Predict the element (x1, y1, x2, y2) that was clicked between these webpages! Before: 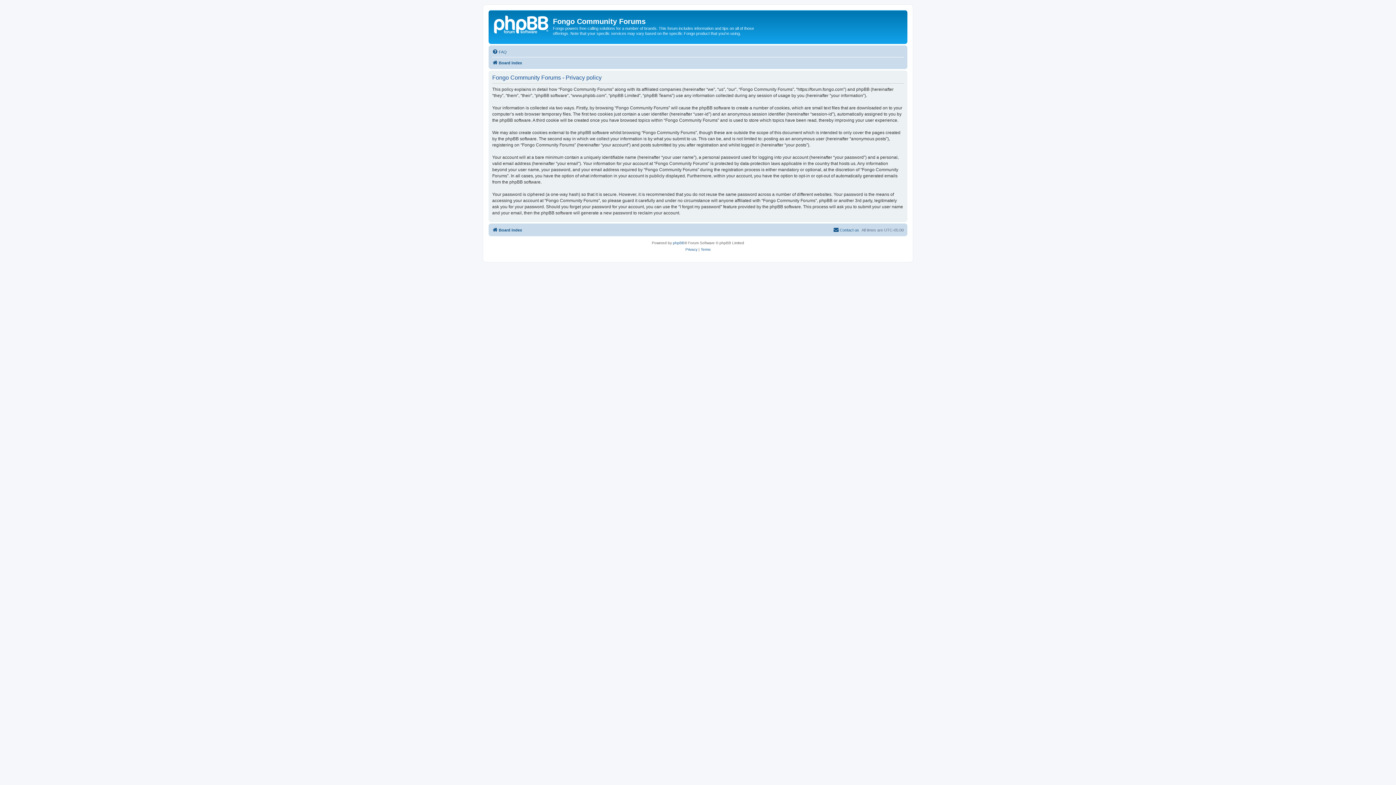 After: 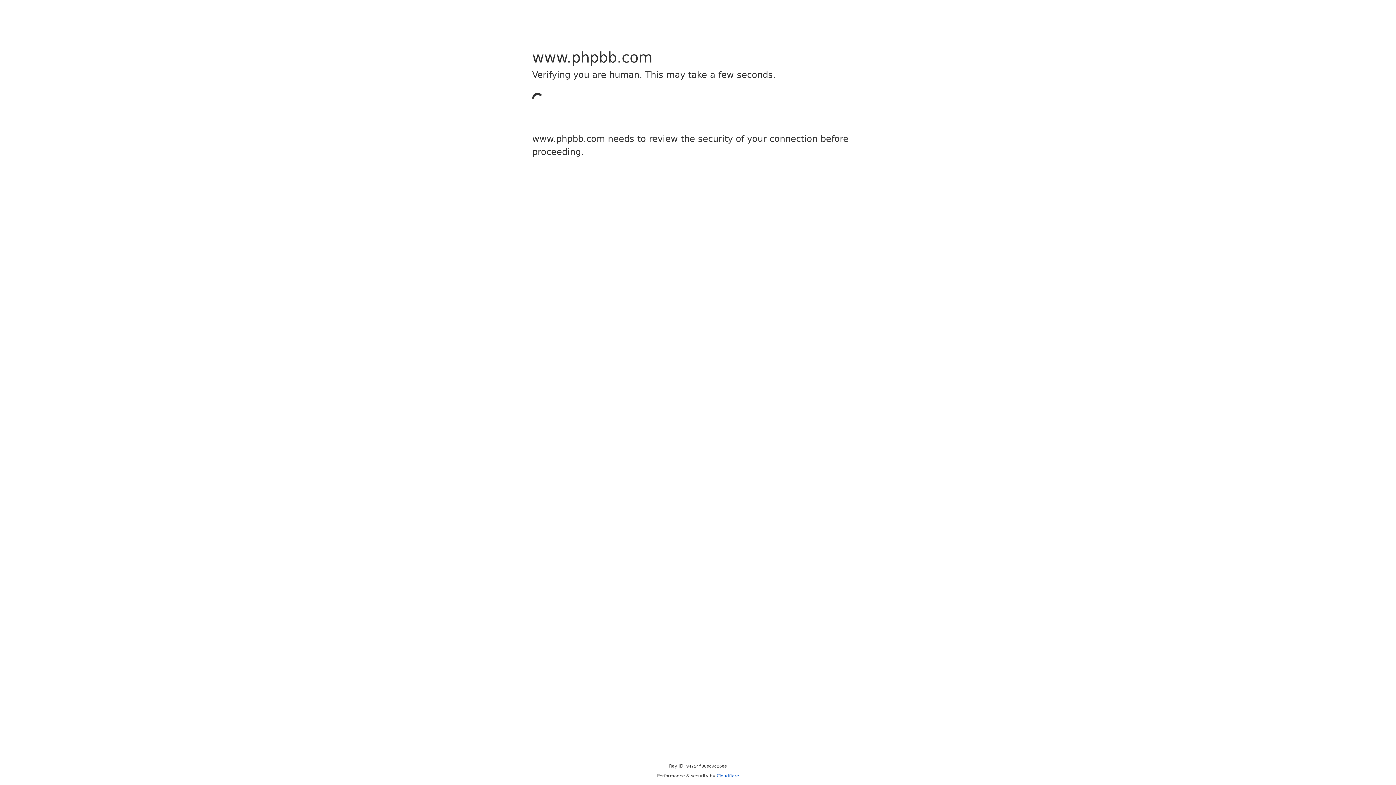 Action: bbox: (673, 239, 684, 246) label: phpBB